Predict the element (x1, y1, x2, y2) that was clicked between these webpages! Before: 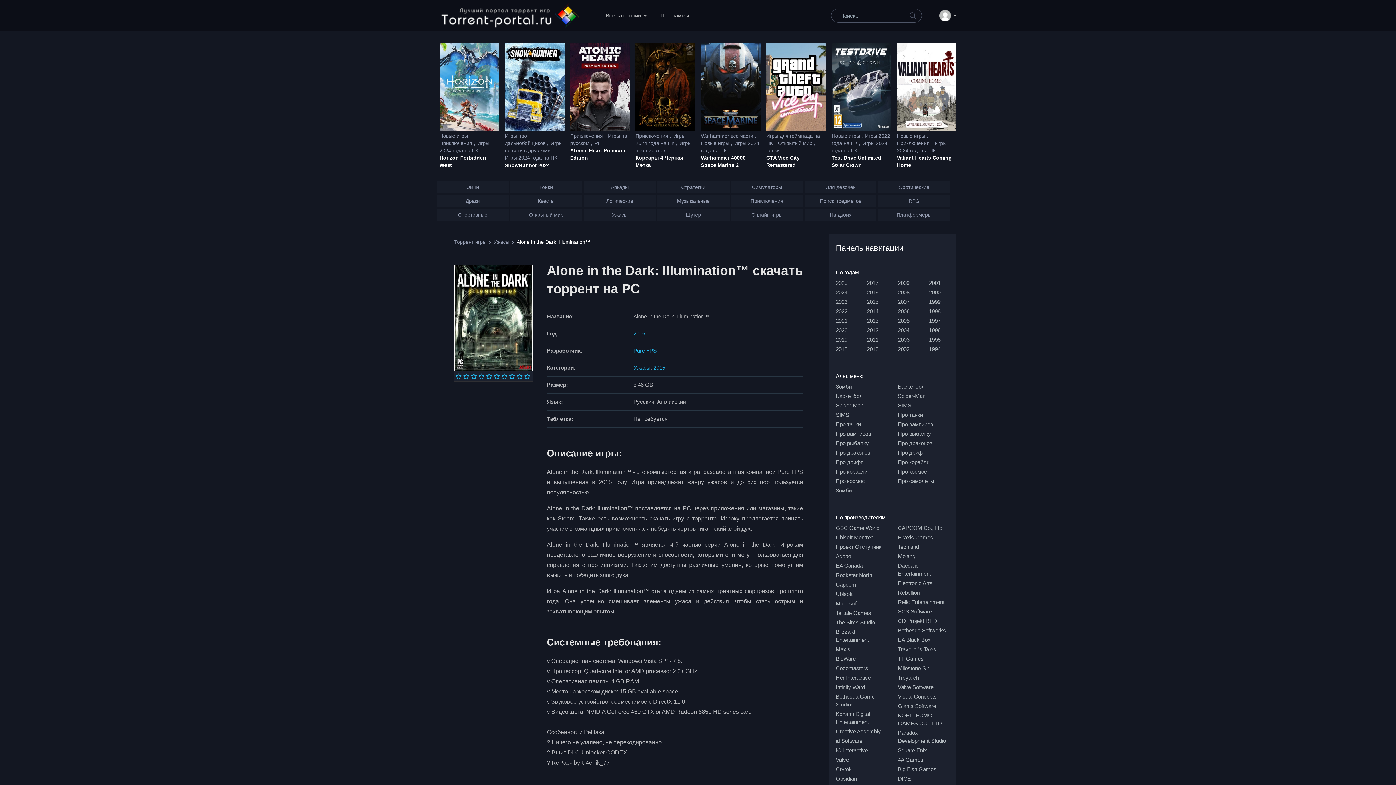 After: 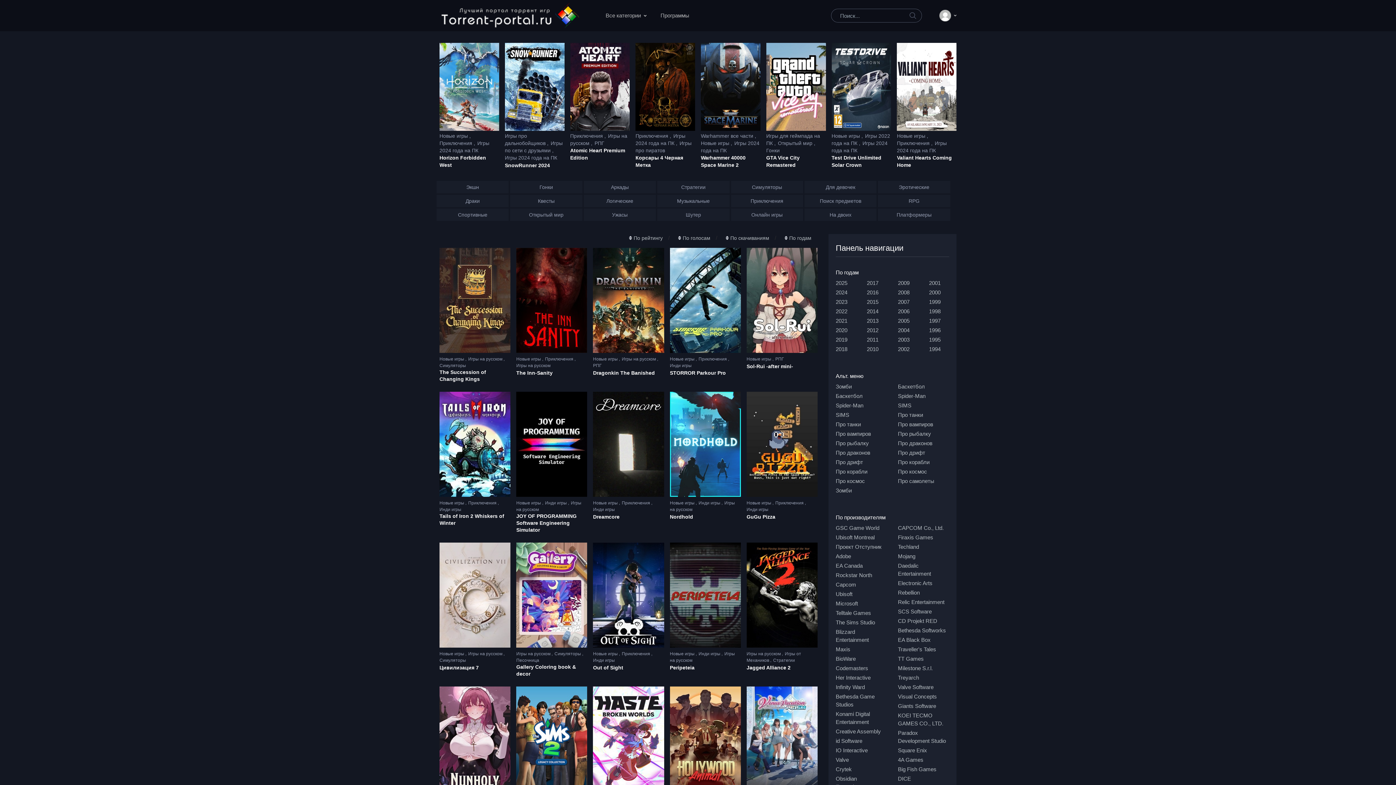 Action: bbox: (454, 239, 486, 245) label: Торрент игры